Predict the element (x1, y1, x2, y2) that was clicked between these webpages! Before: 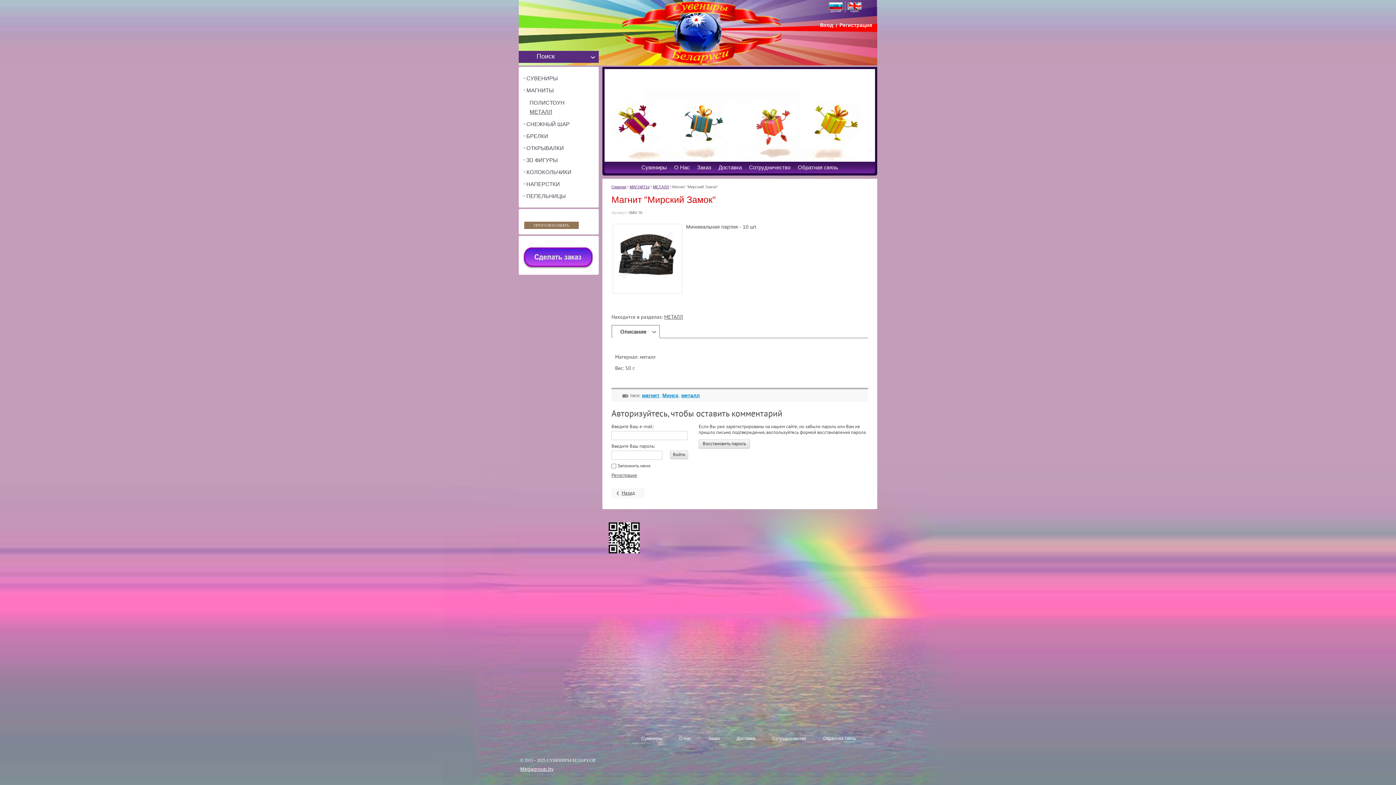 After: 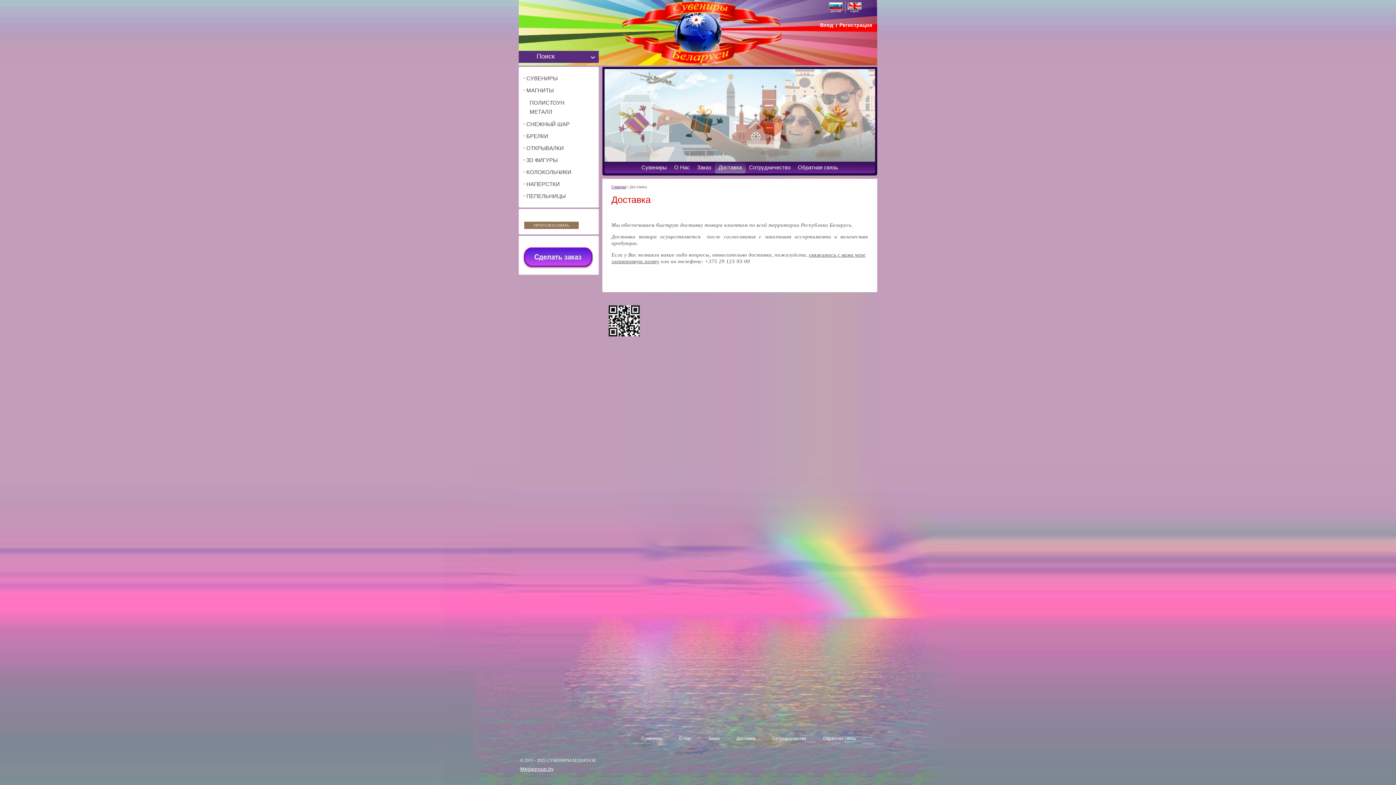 Action: label: Доставка bbox: (715, 161, 745, 173)